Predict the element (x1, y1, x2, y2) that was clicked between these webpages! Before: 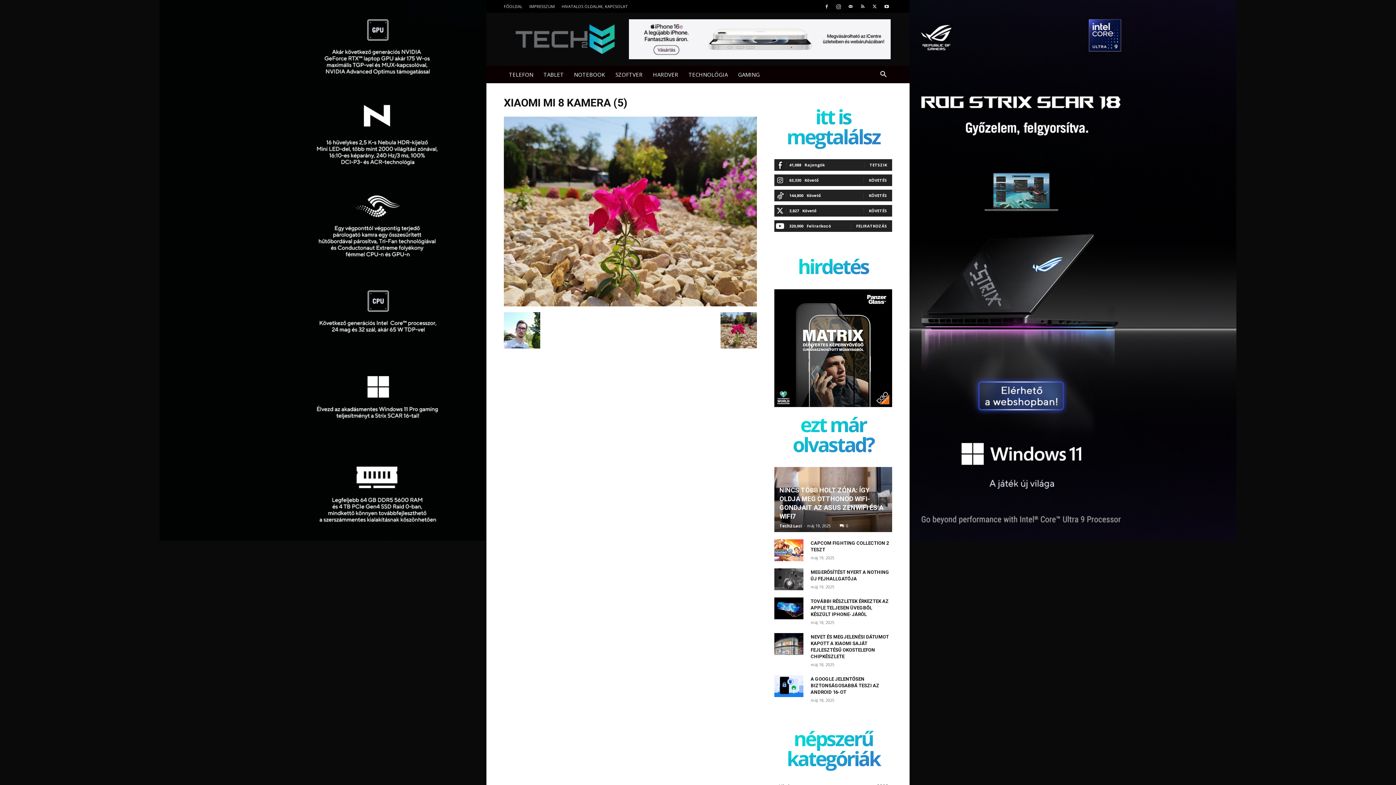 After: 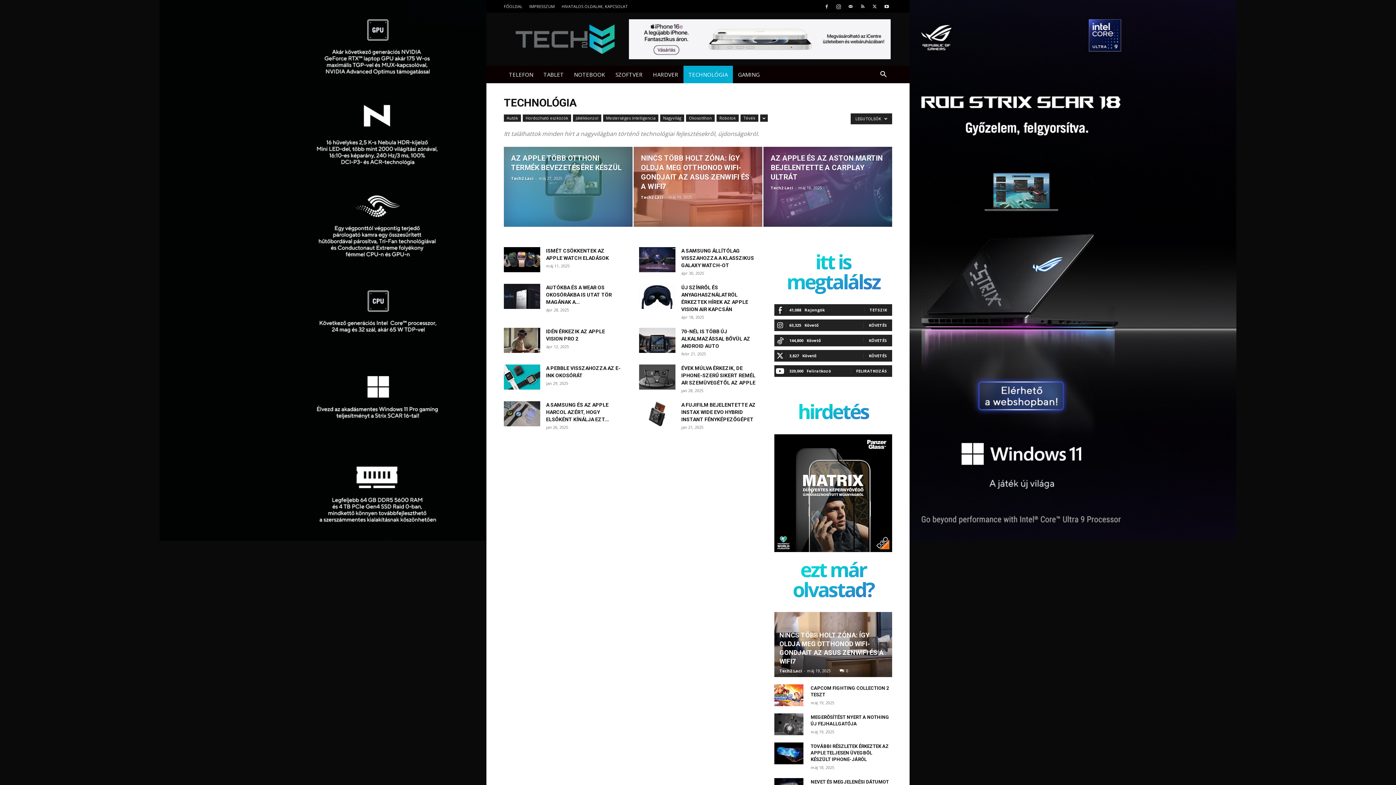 Action: label: TECHNOLÓGIA bbox: (683, 65, 733, 83)